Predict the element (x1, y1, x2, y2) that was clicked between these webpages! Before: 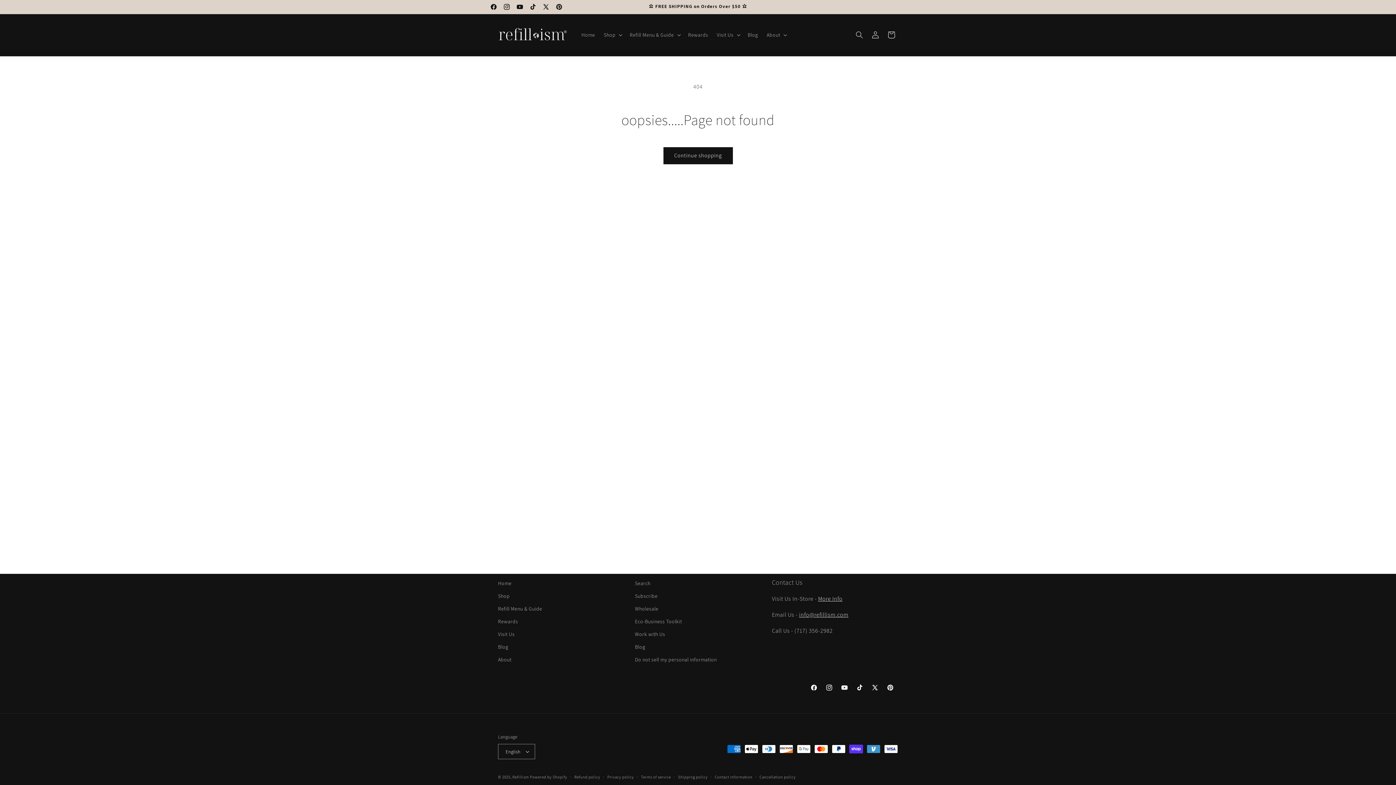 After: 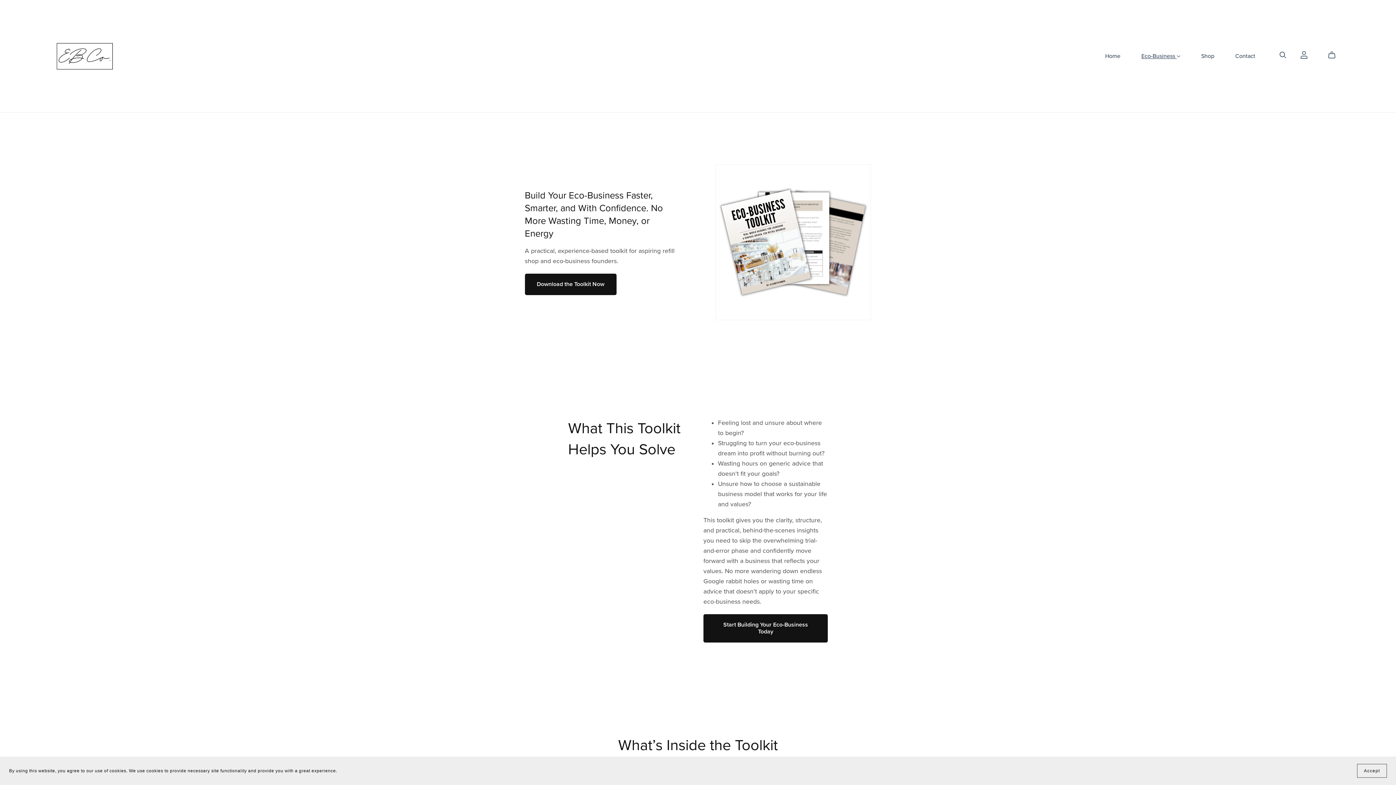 Action: bbox: (635, 615, 682, 628) label: Eco-Business Toolkit